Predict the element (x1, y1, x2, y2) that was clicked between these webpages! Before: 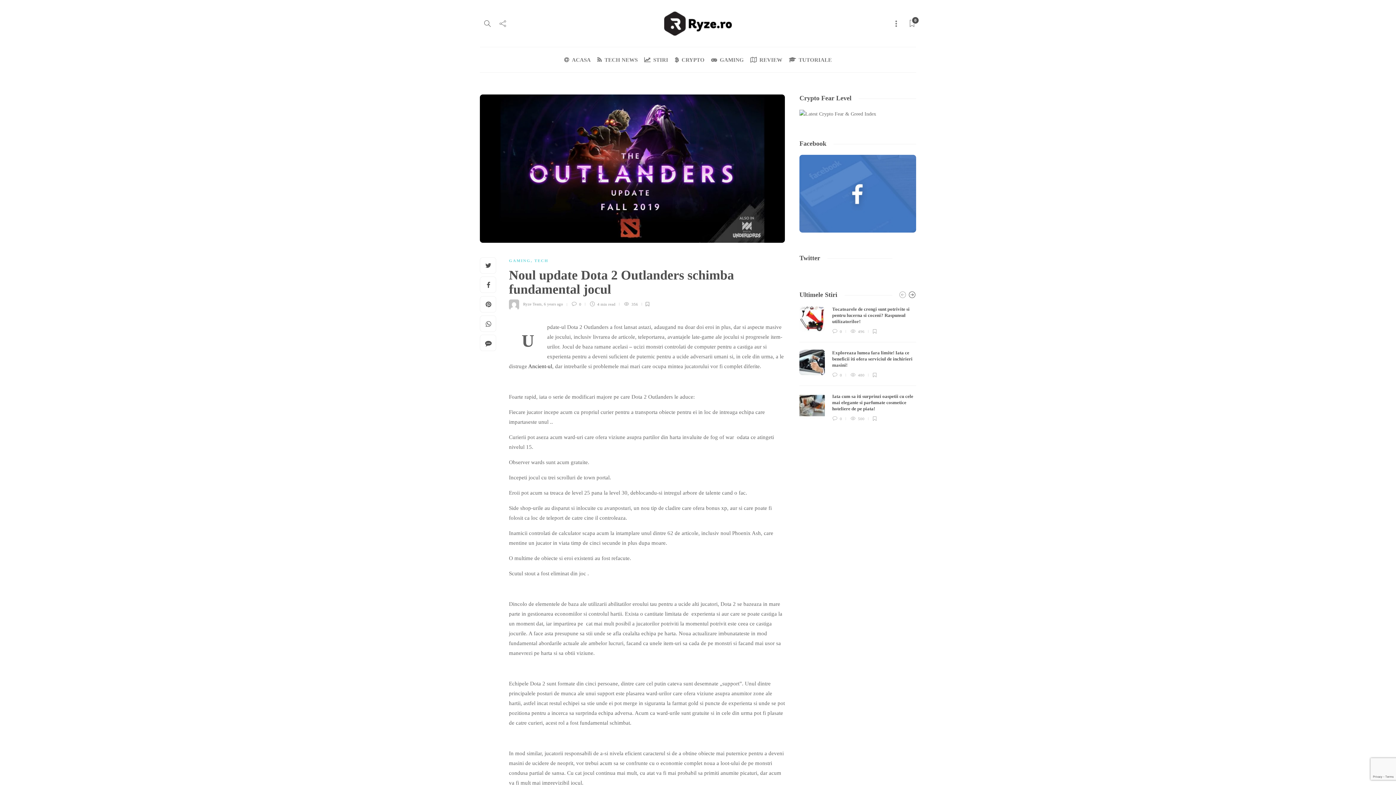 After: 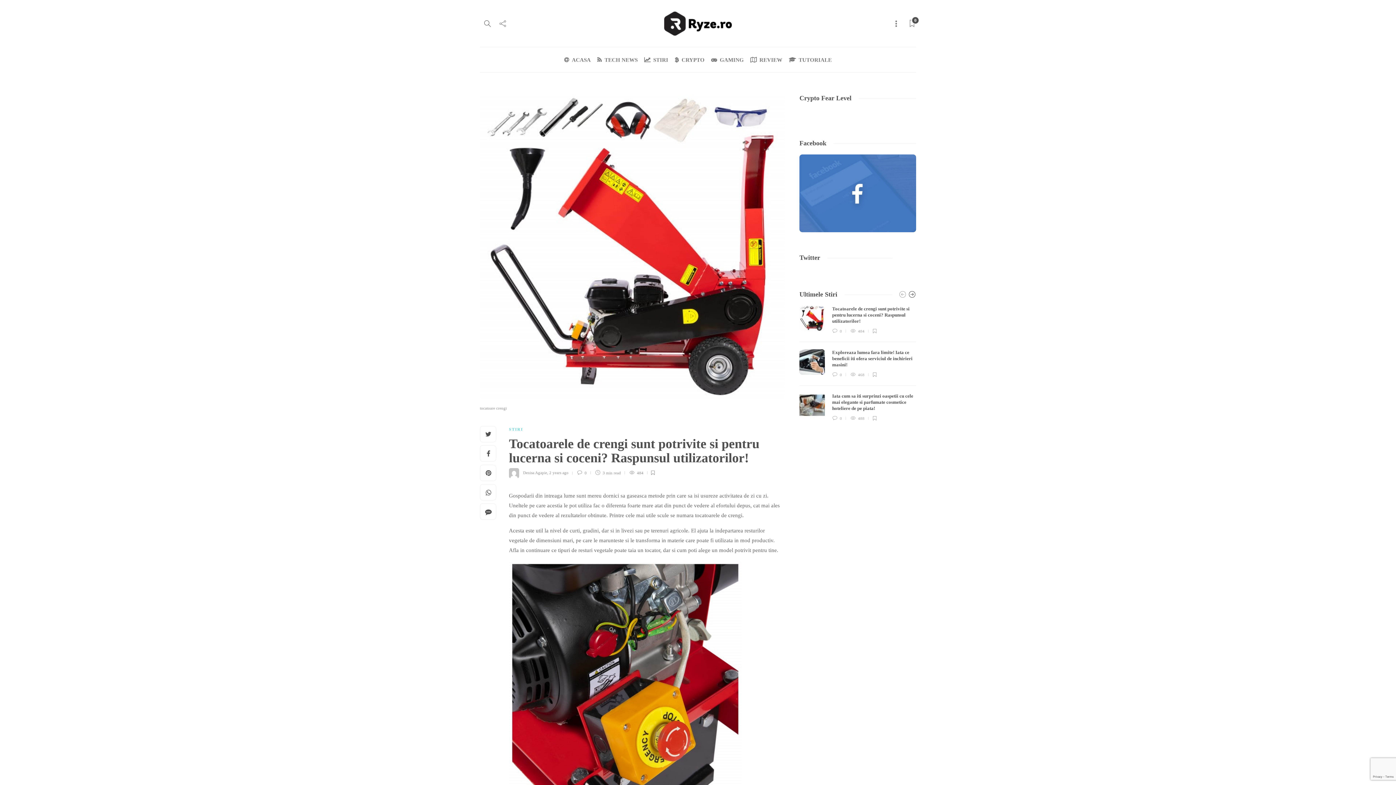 Action: bbox: (832, 328, 845, 335) label:  0